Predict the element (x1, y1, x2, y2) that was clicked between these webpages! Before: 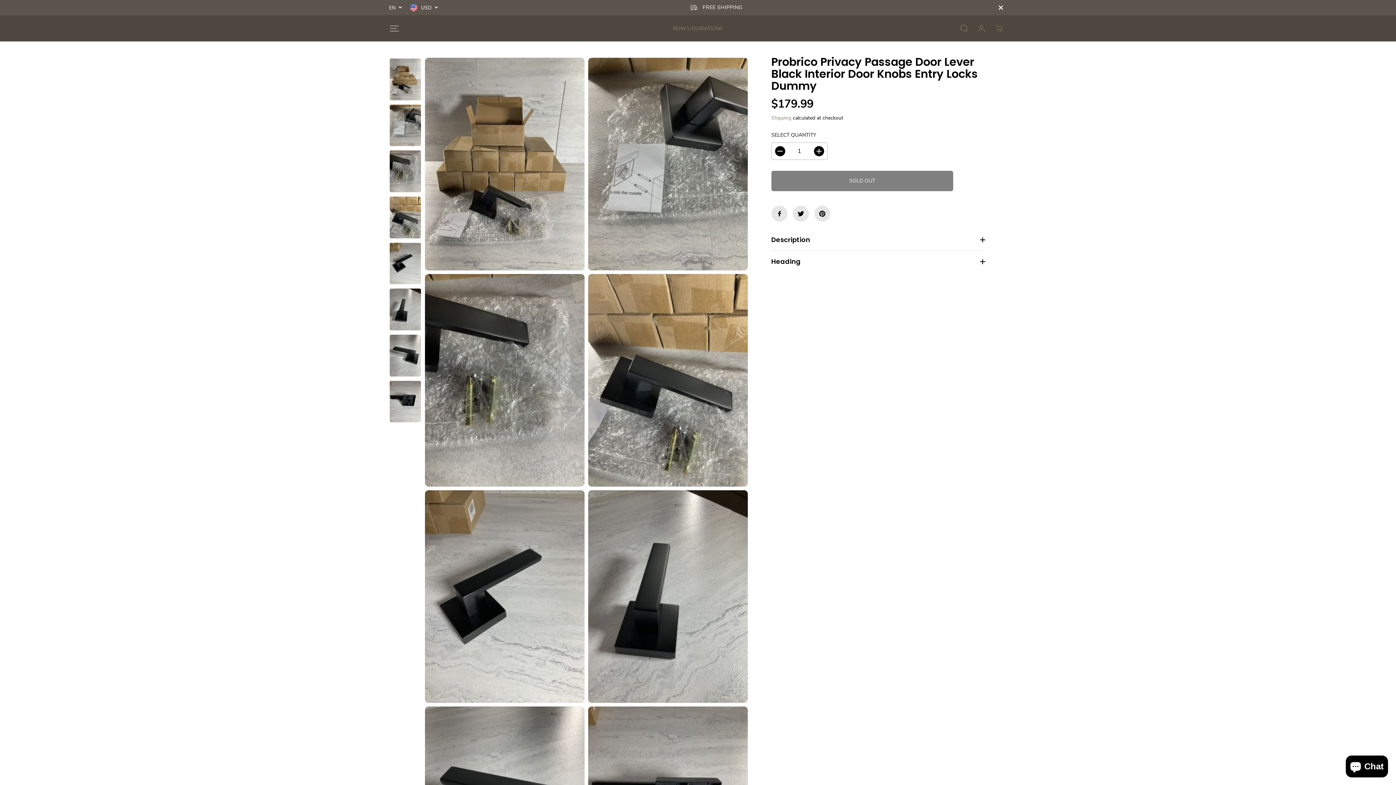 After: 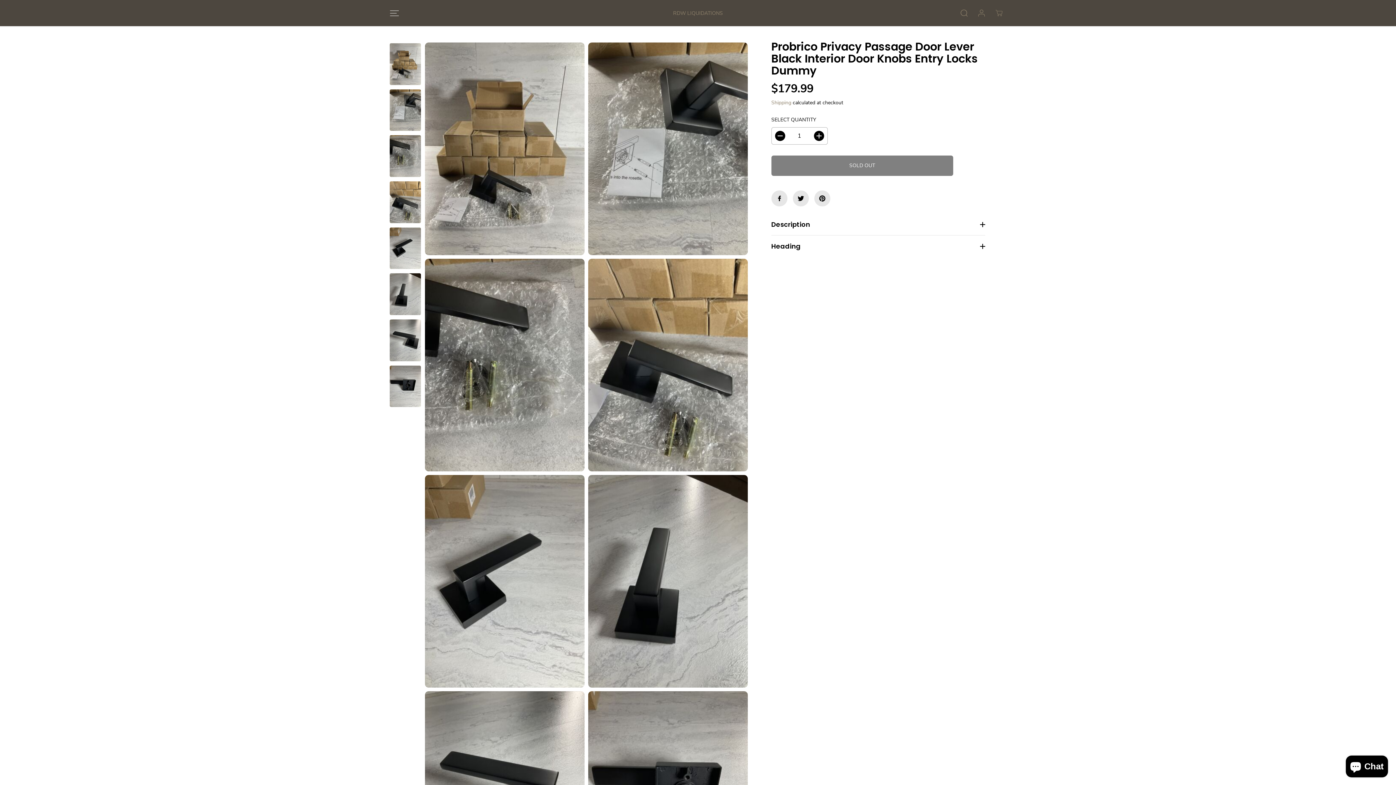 Action: label: Close Announcement bbox: (994, 1, 1007, 13)